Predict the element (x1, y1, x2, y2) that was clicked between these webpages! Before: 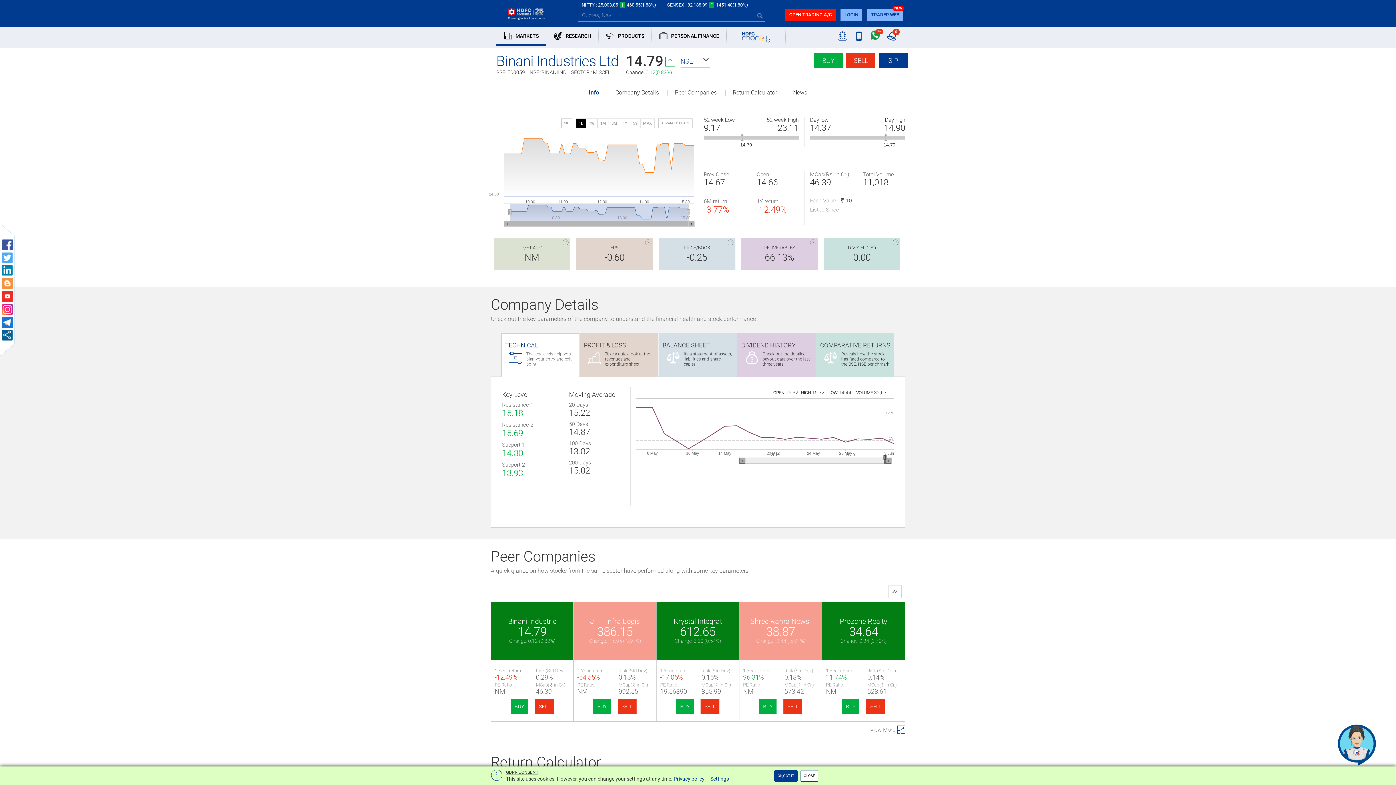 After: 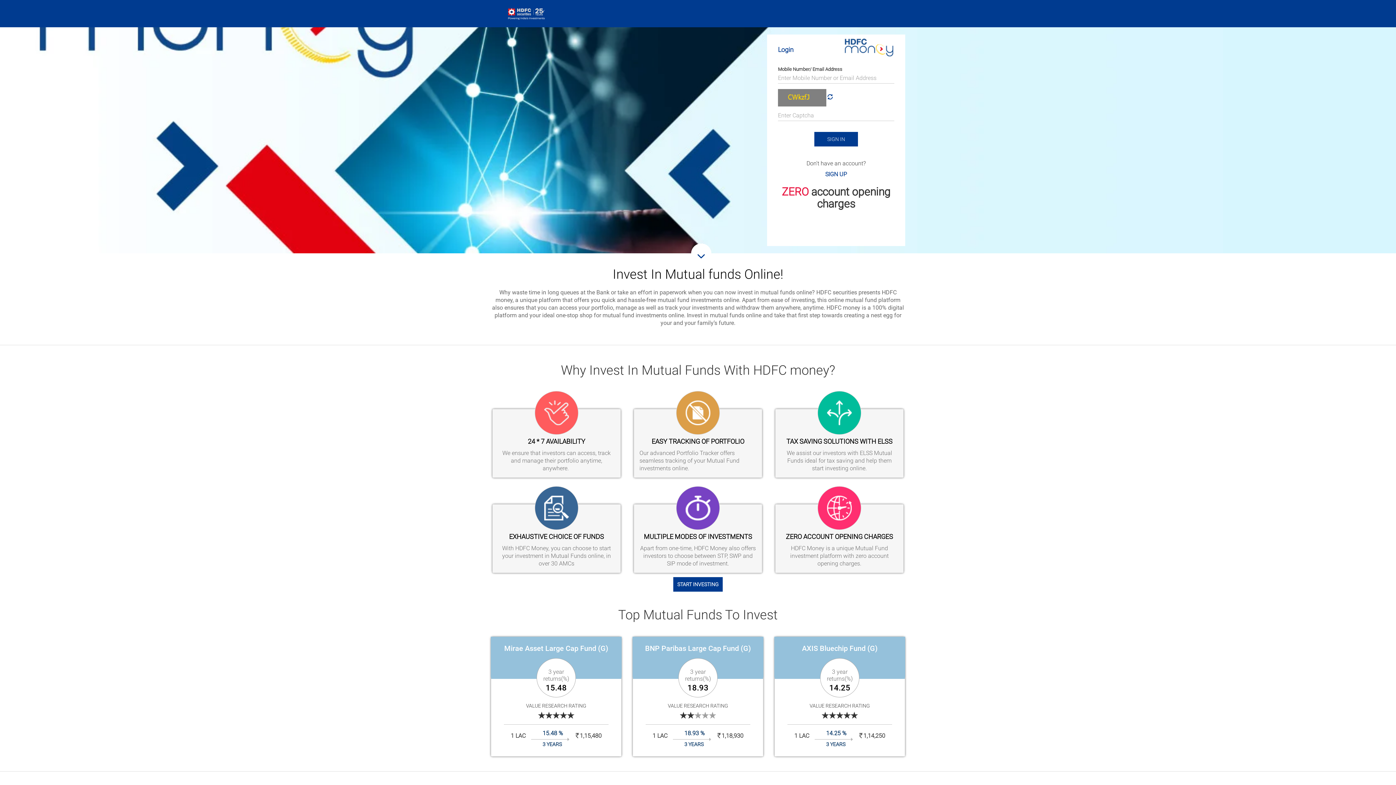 Action: bbox: (726, 26, 785, 47)